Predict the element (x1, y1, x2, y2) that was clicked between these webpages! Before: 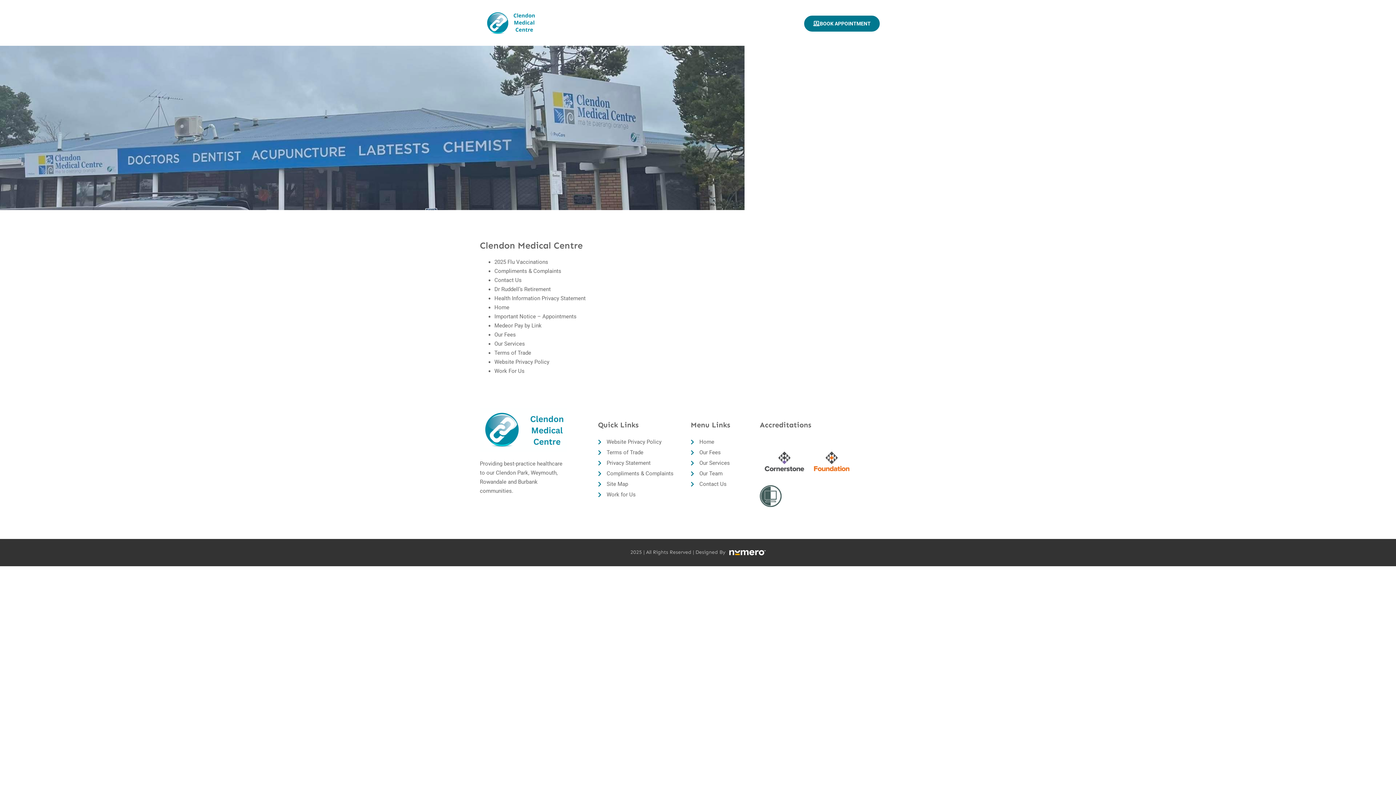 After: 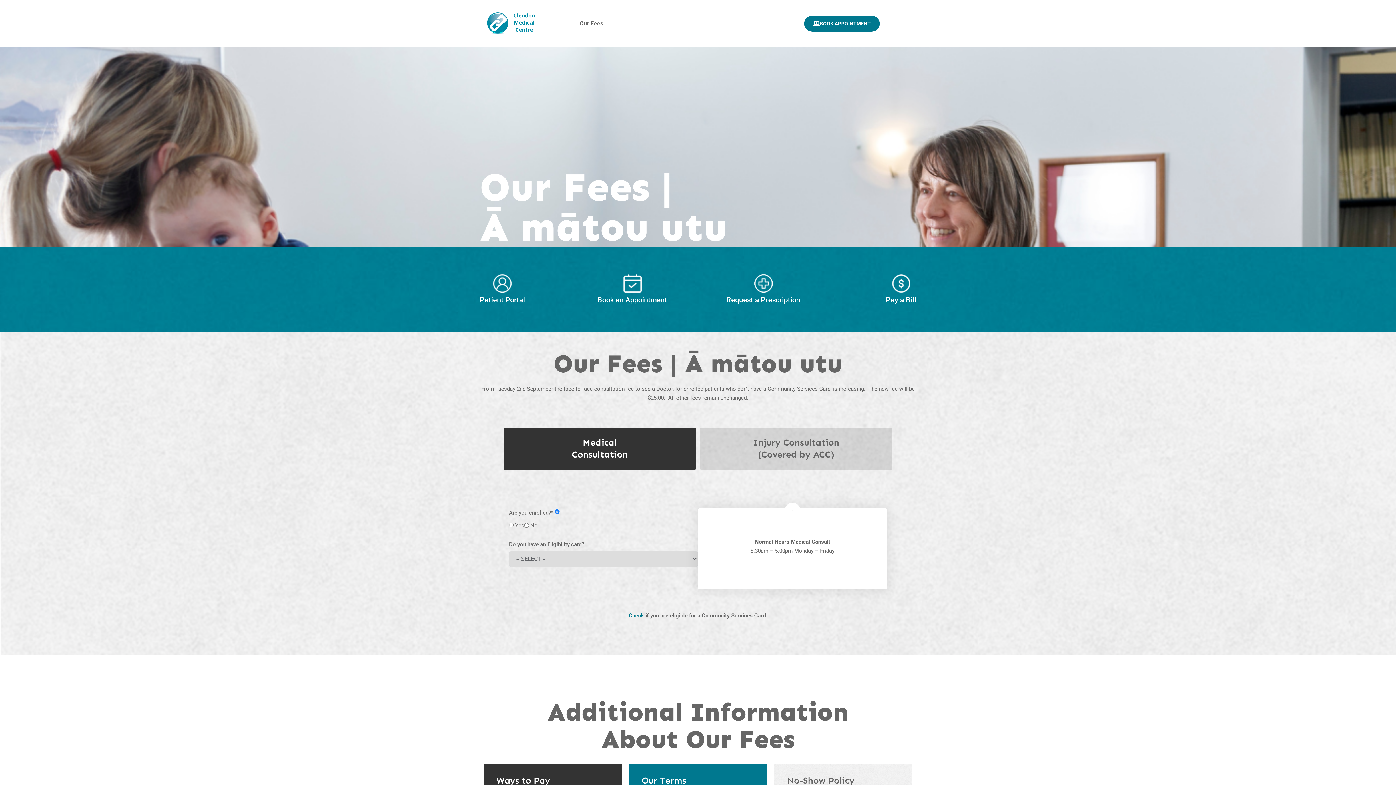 Action: label: Our Fees bbox: (690, 448, 741, 457)